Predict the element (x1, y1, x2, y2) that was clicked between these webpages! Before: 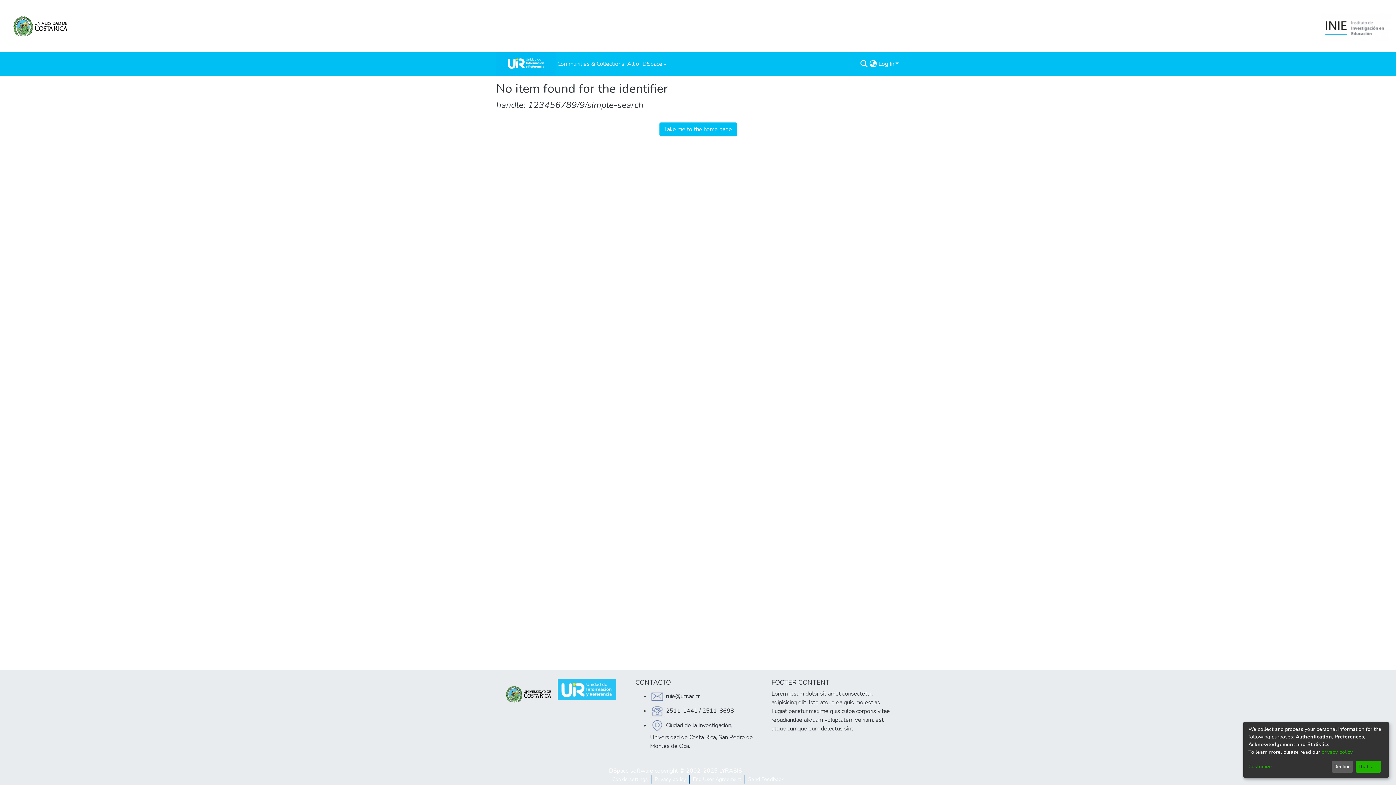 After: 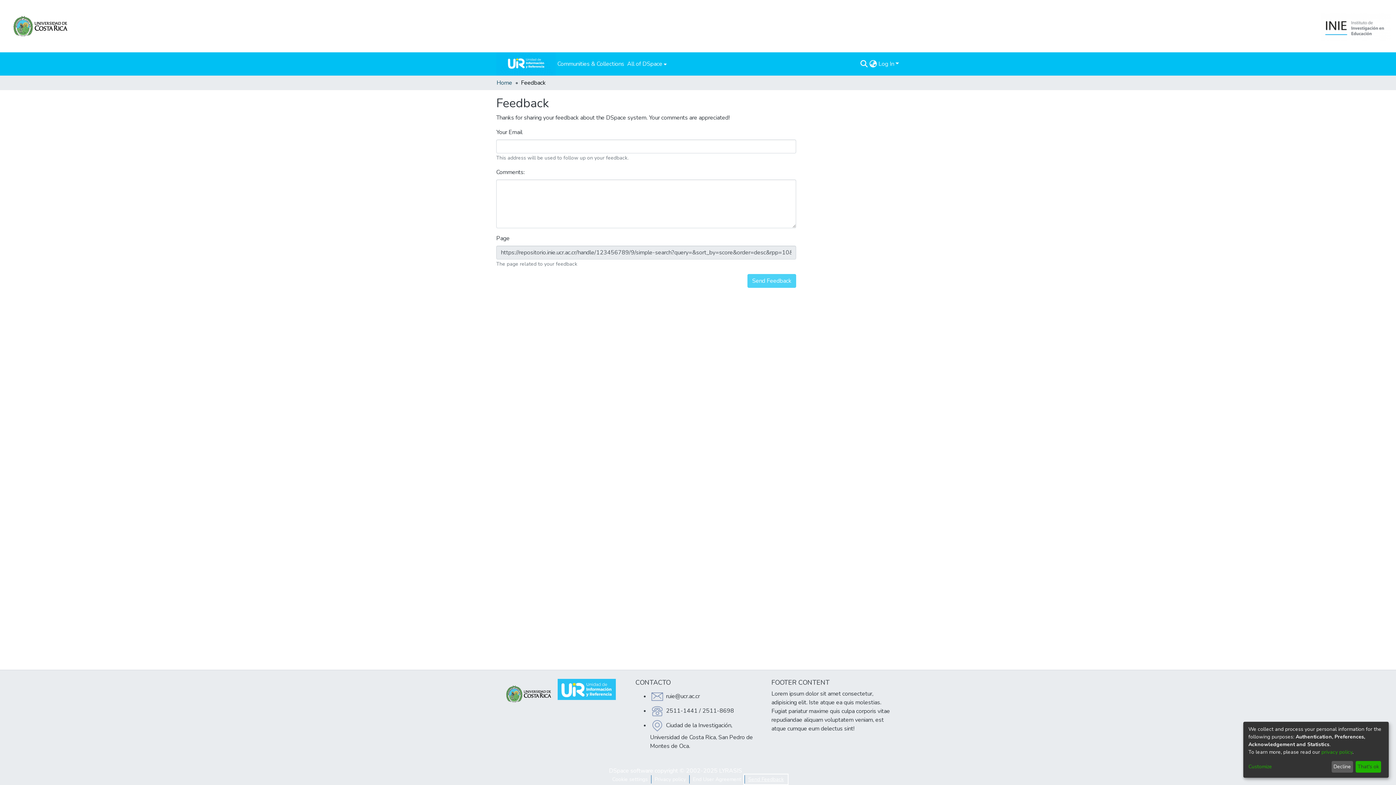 Action: label: Send Feedback bbox: (745, 775, 787, 784)